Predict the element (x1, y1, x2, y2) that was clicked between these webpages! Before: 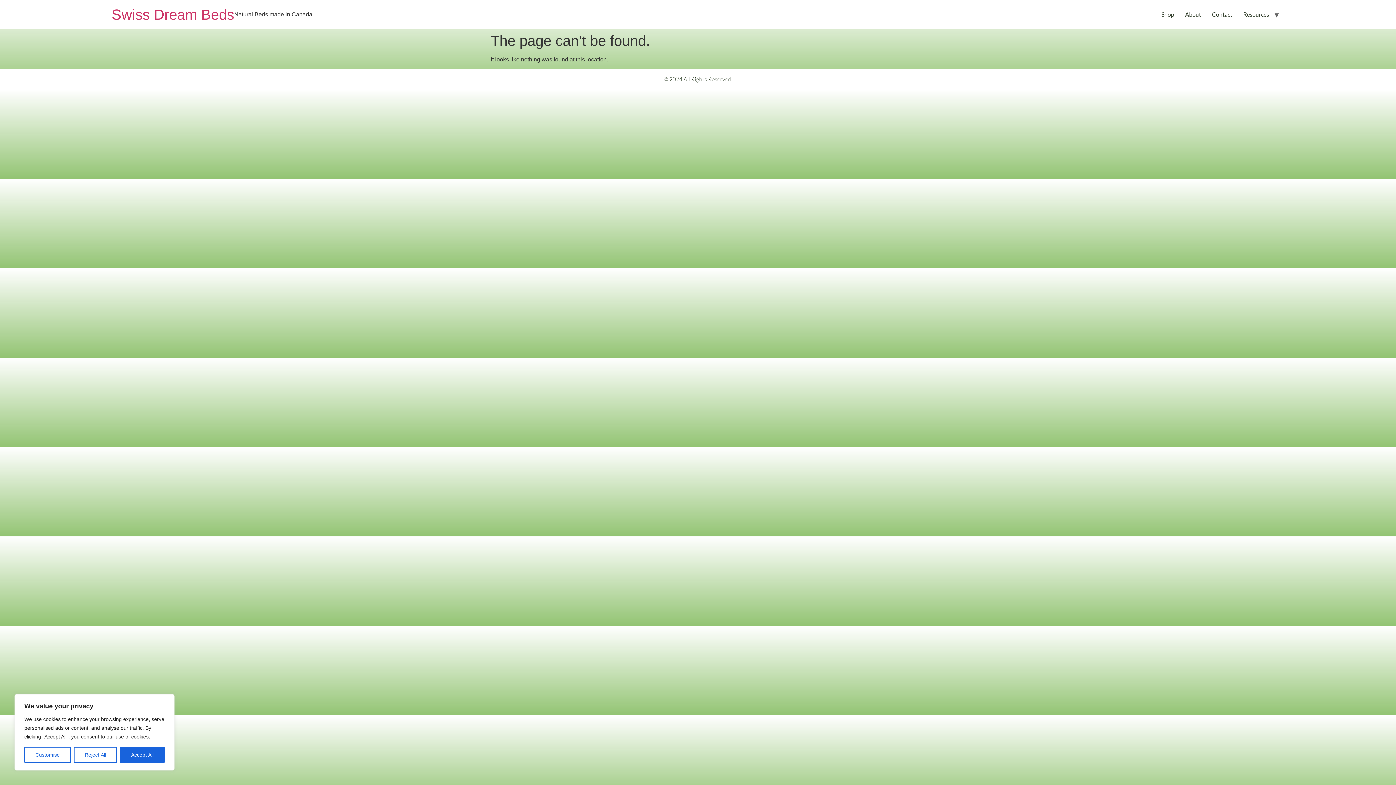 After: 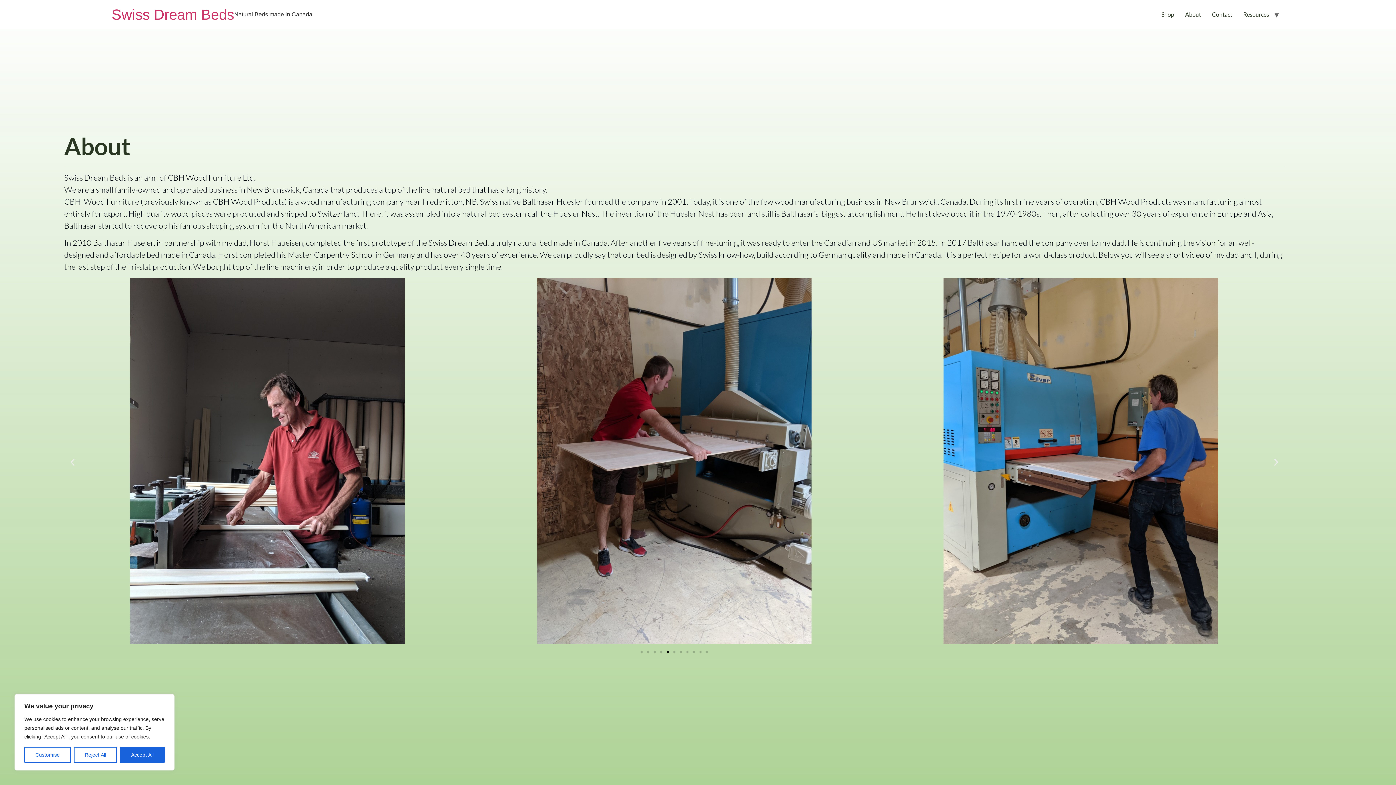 Action: label: About bbox: (1179, 8, 1206, 20)